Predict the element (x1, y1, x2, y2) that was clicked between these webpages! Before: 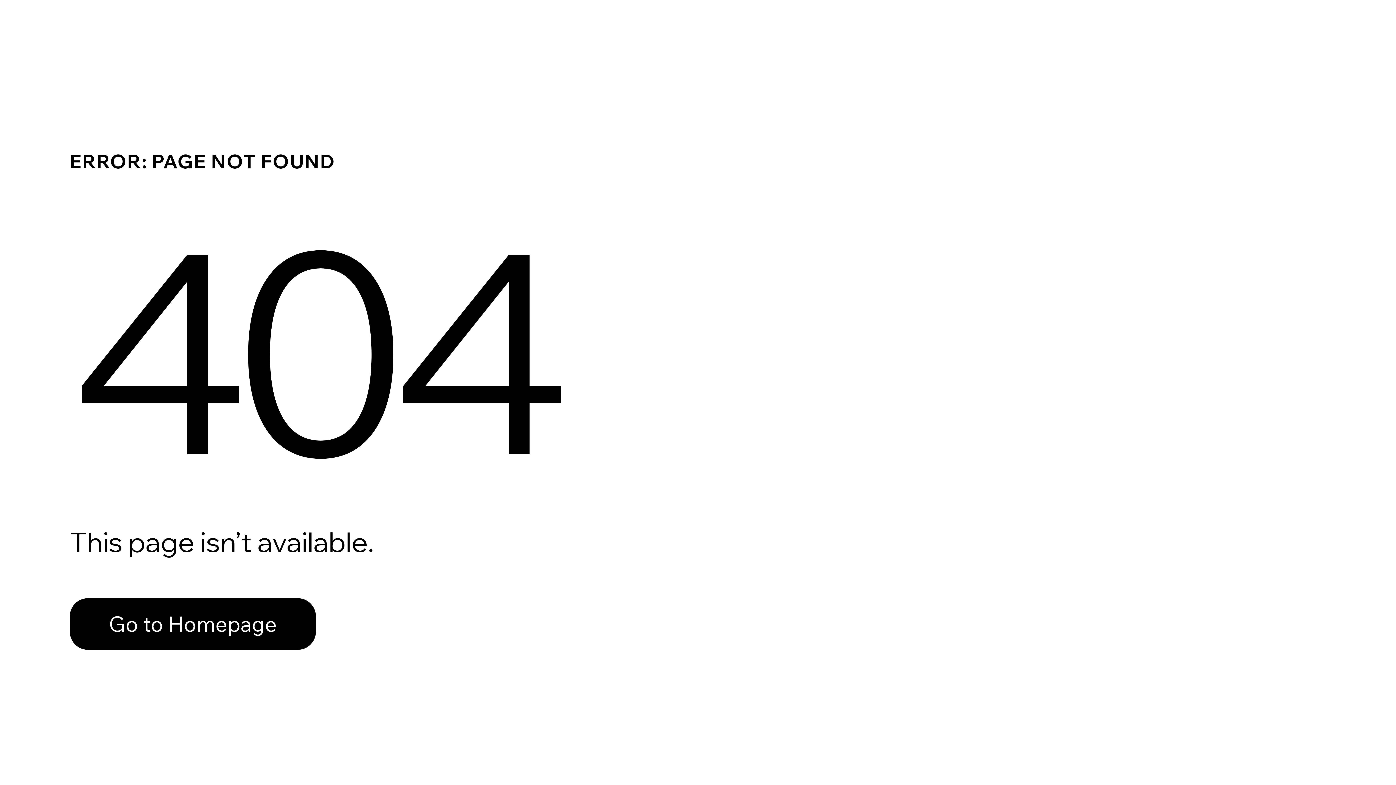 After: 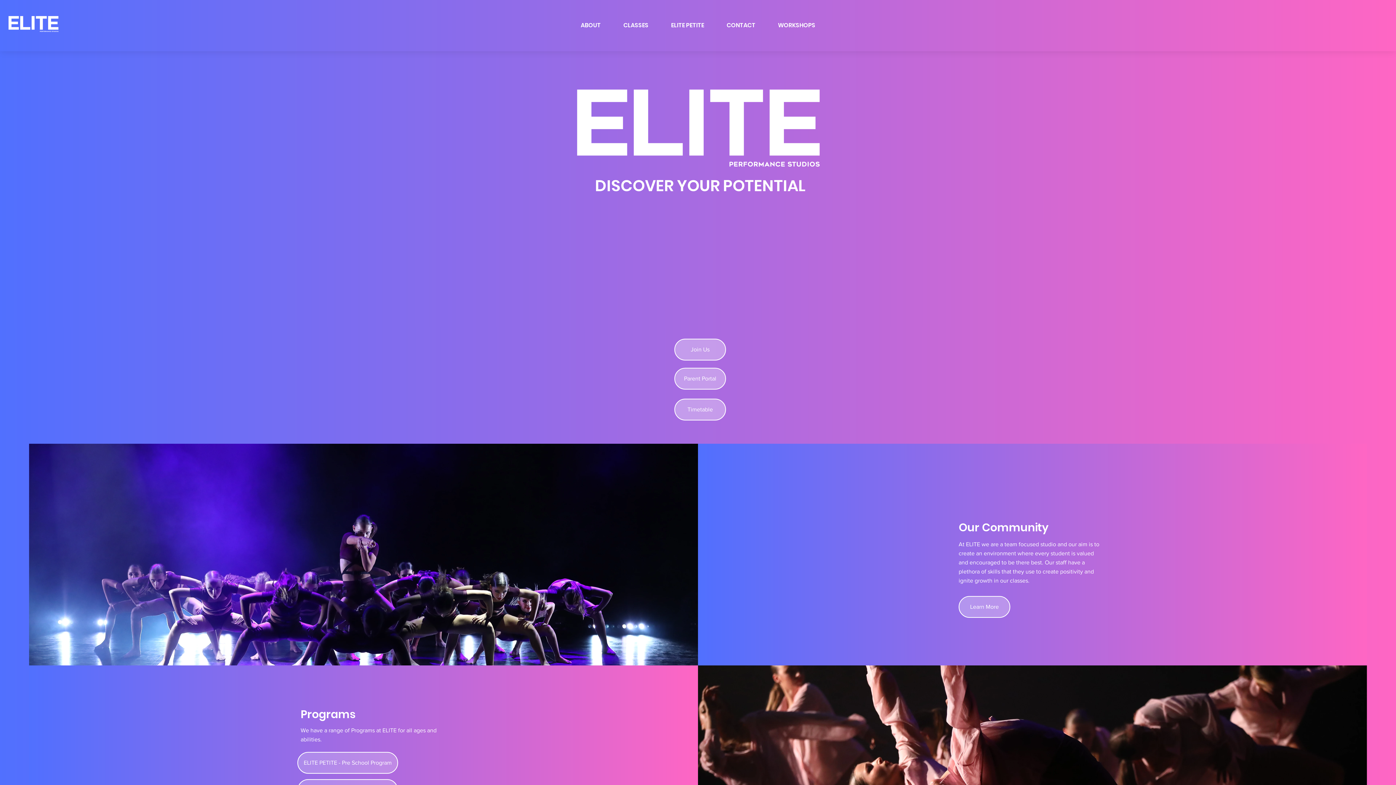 Action: bbox: (69, 598, 316, 650) label: Go to Homepage